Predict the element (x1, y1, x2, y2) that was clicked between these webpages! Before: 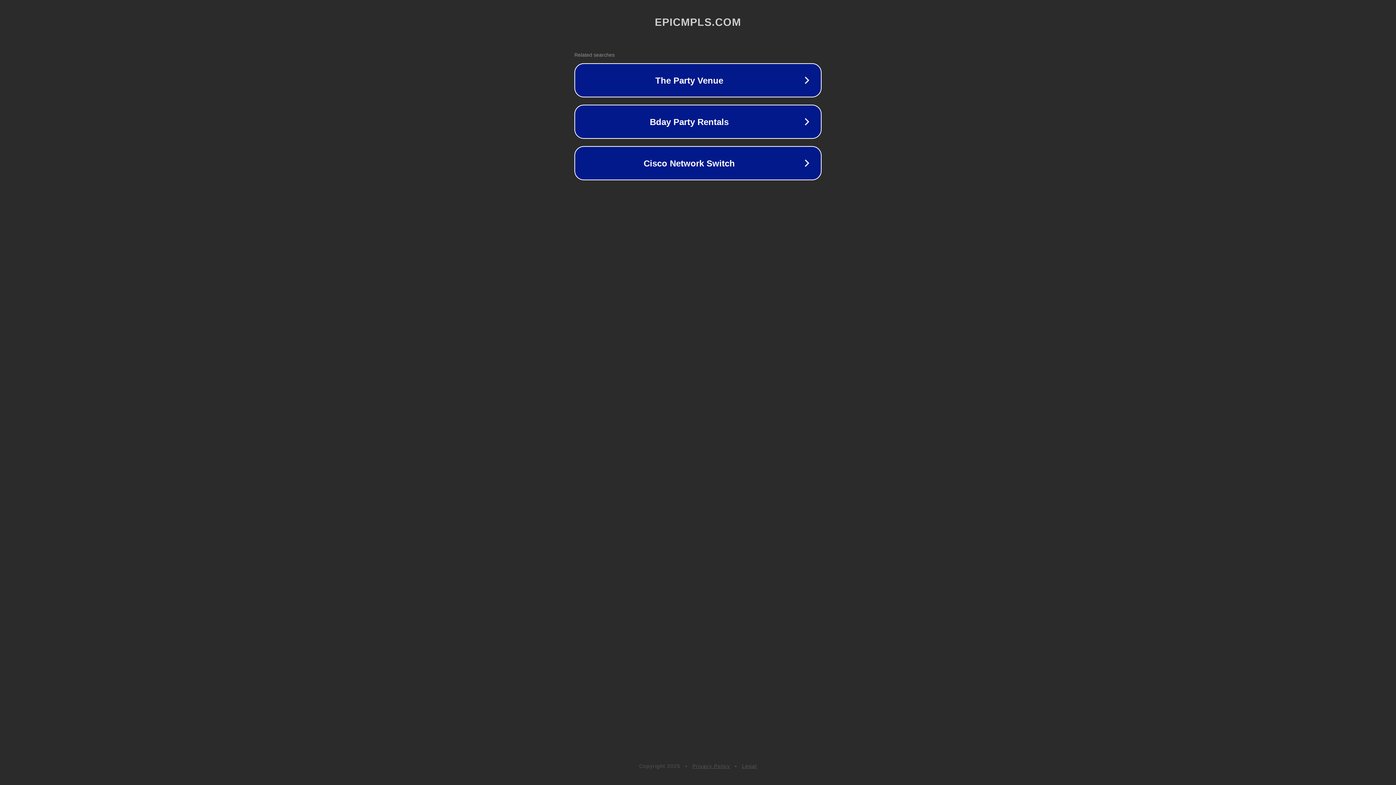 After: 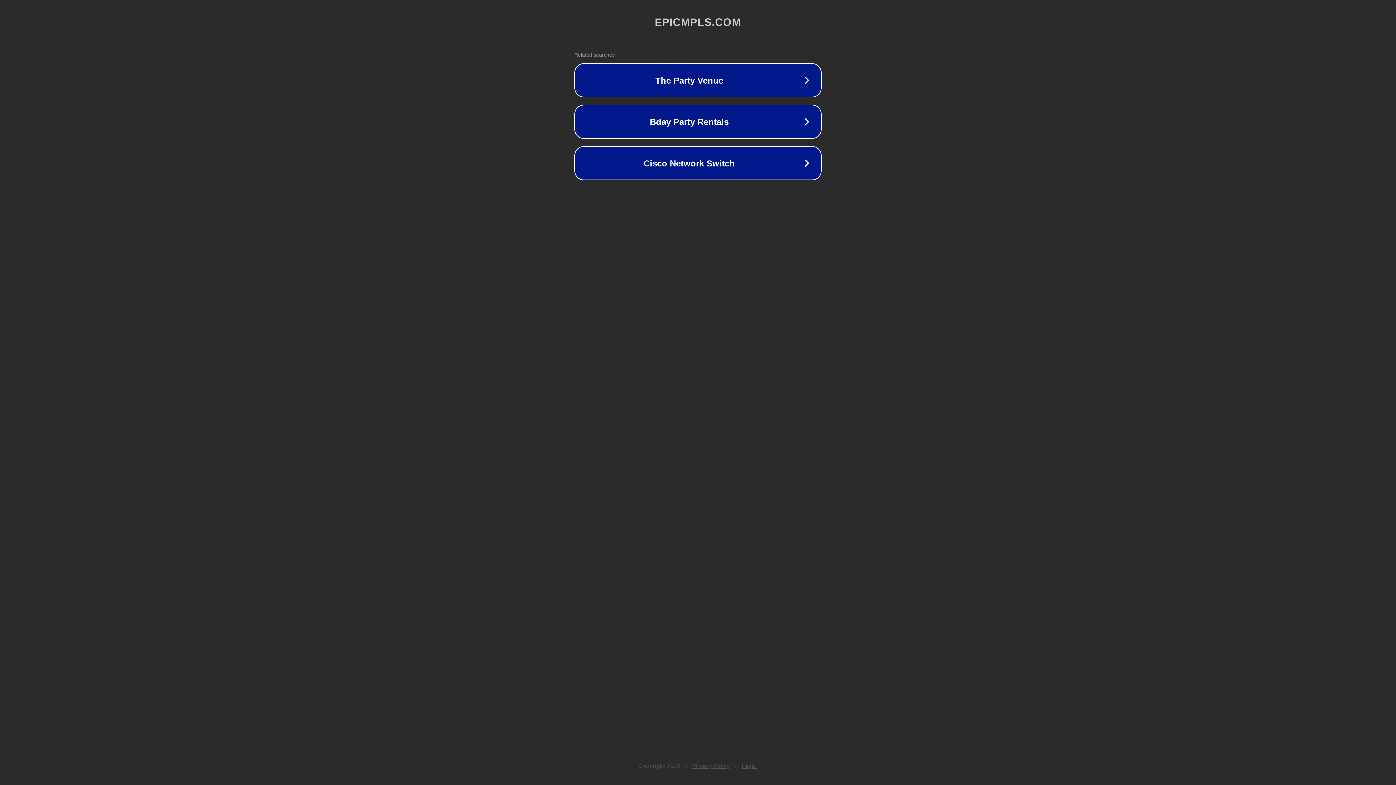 Action: label: Legal bbox: (742, 763, 757, 769)